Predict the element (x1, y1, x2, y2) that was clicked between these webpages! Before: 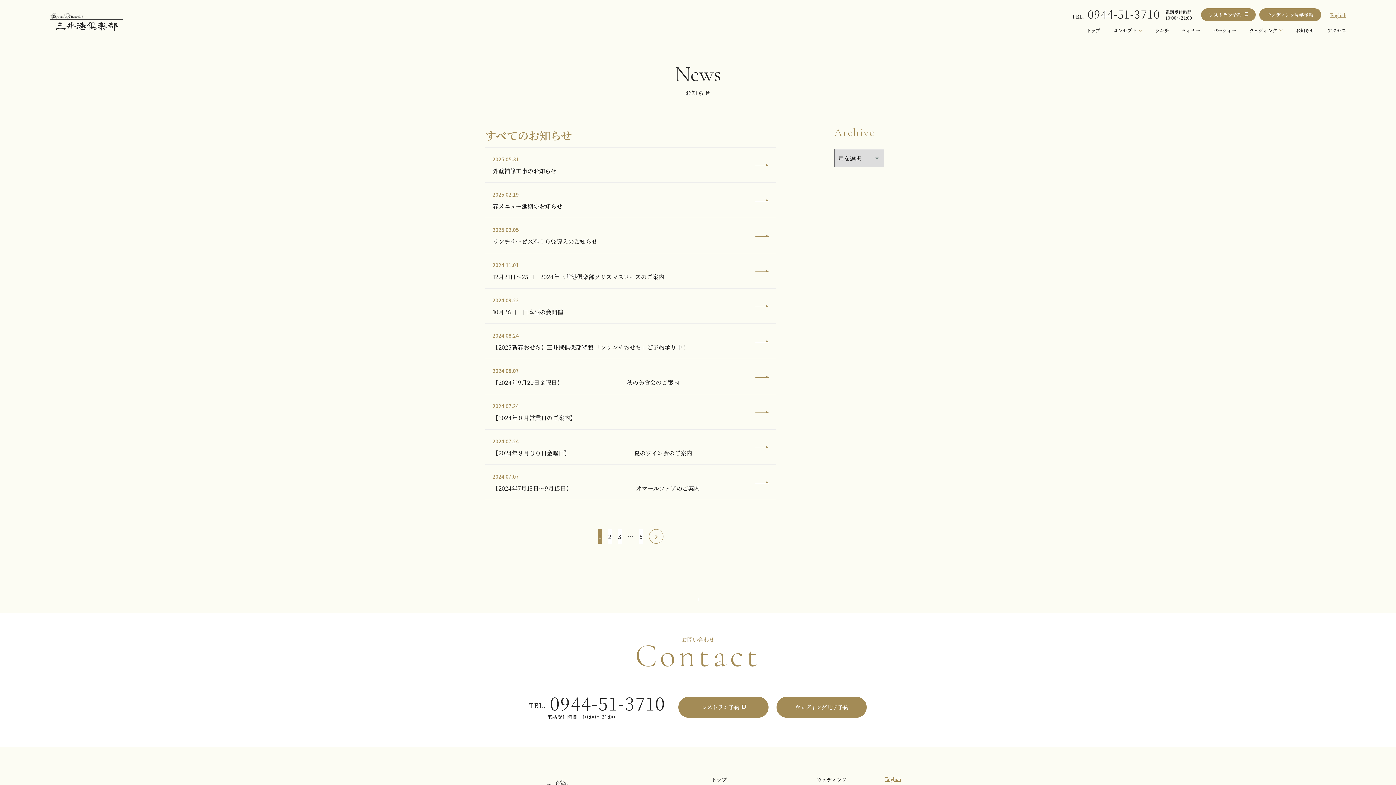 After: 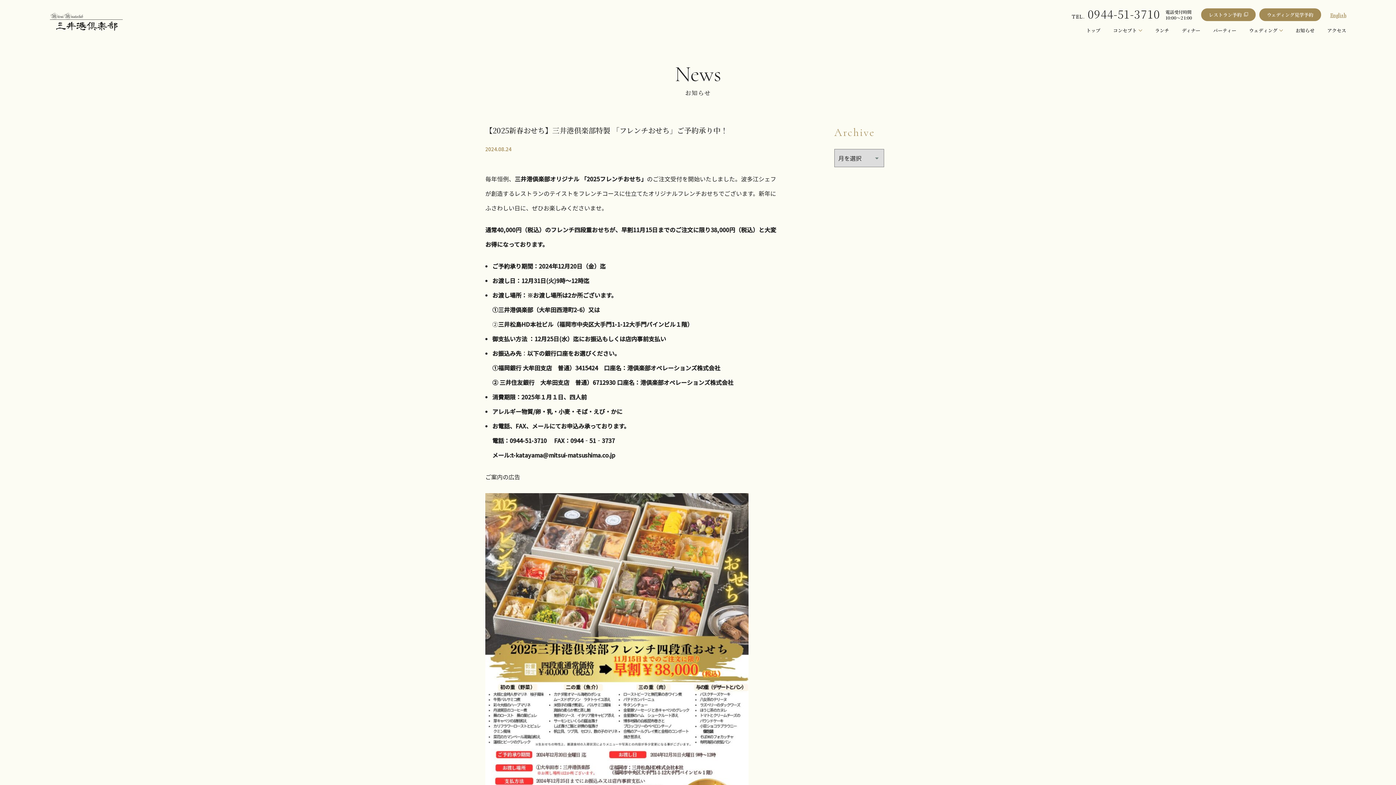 Action: label: 2024.08.24
【2025新春おせち】三井港倶楽部特製 「フレンチおせち」ご予約承り中！ bbox: (485, 324, 776, 358)